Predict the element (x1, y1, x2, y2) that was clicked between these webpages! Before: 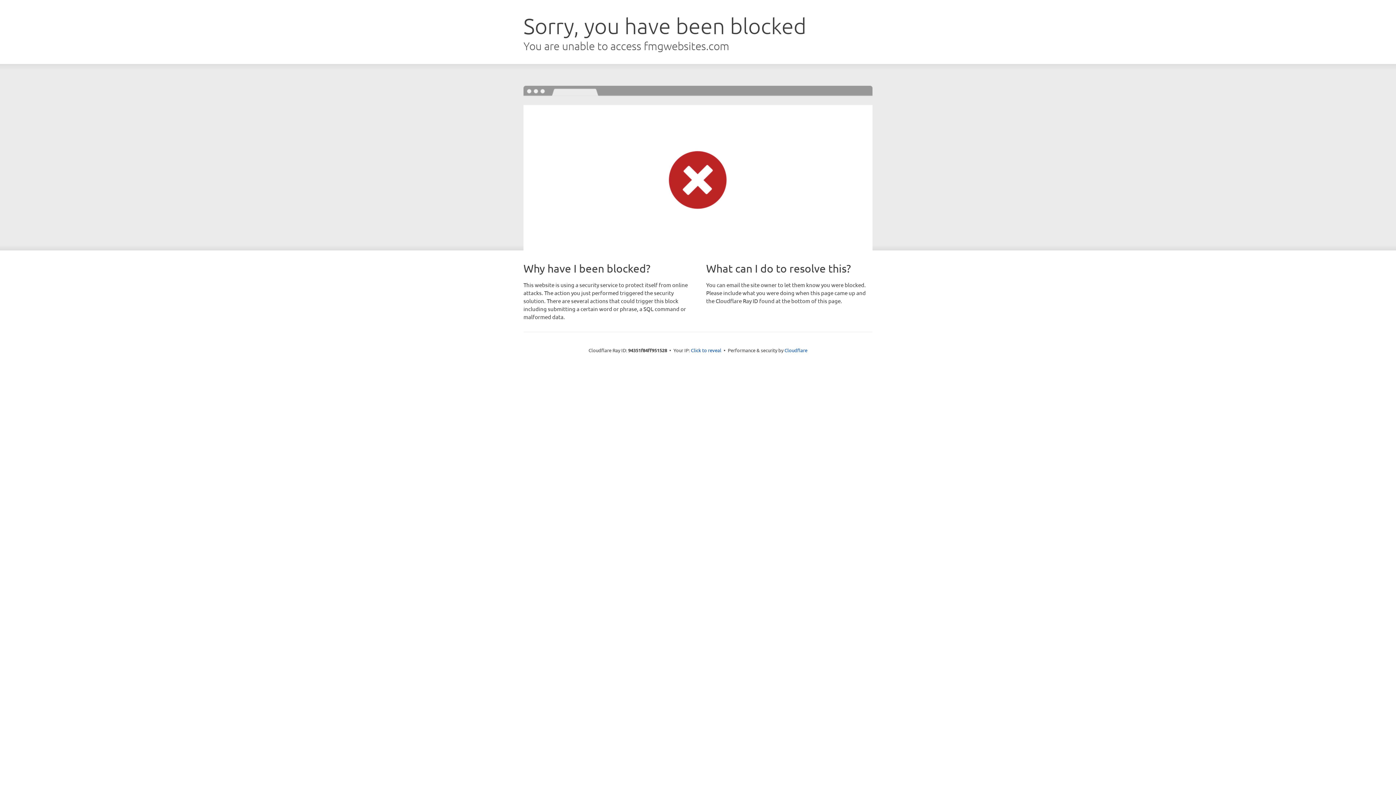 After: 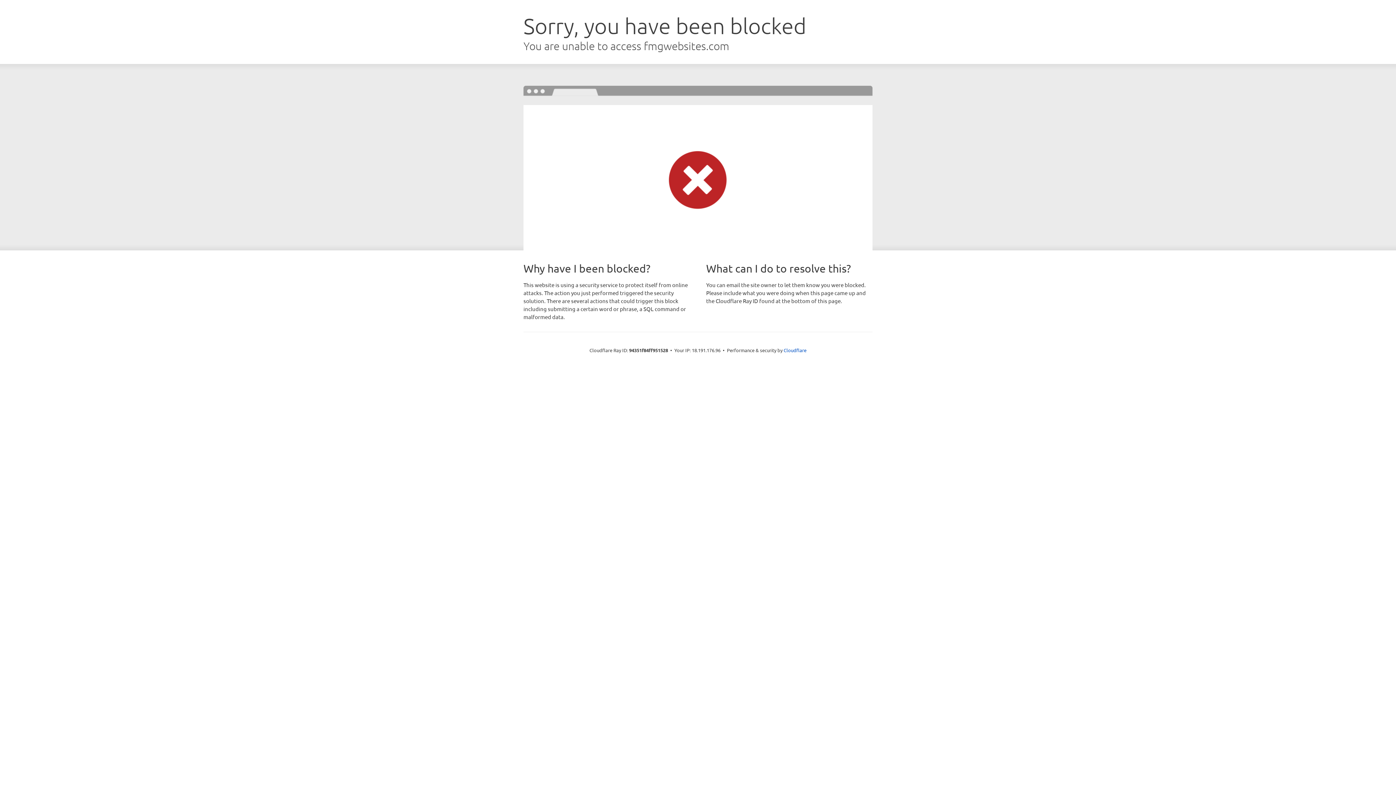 Action: label: Click to reveal bbox: (691, 346, 721, 353)